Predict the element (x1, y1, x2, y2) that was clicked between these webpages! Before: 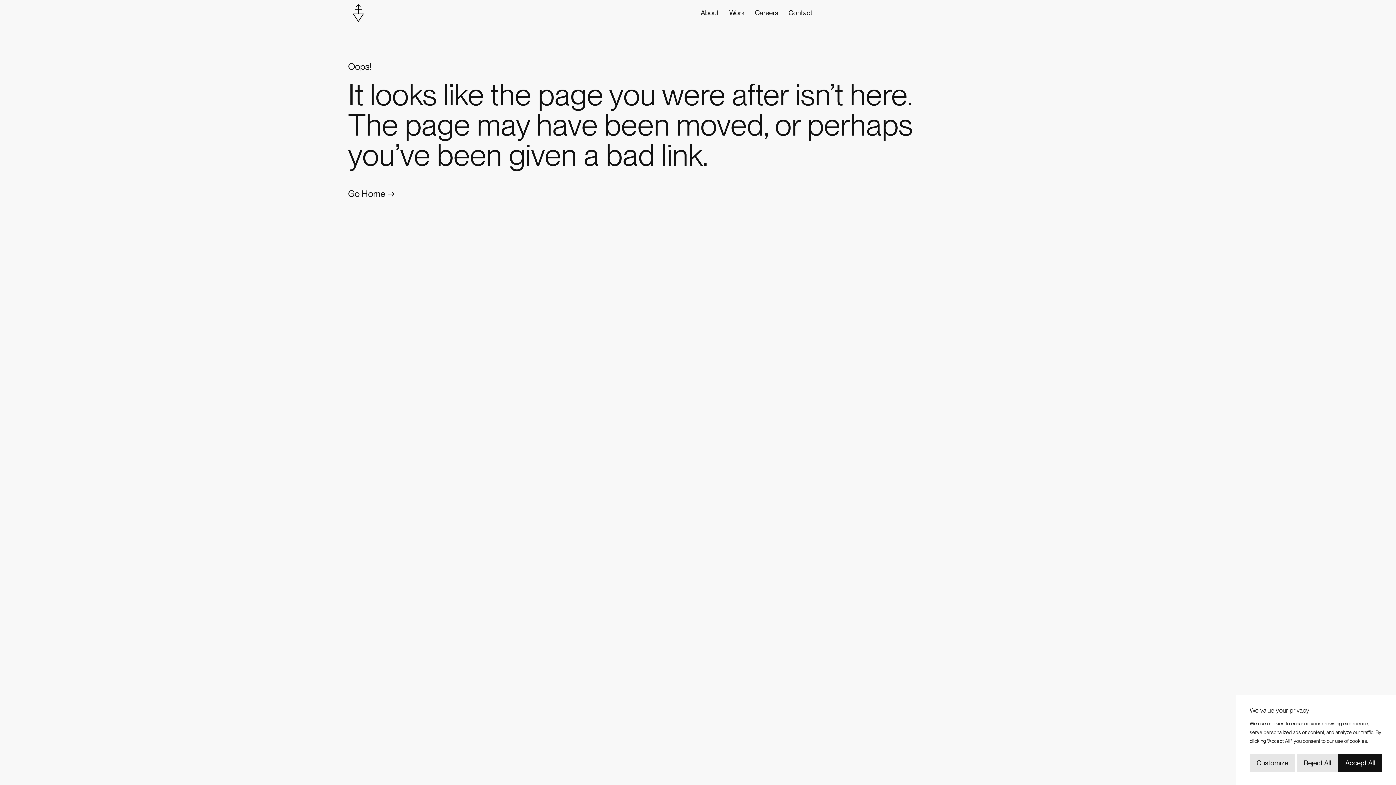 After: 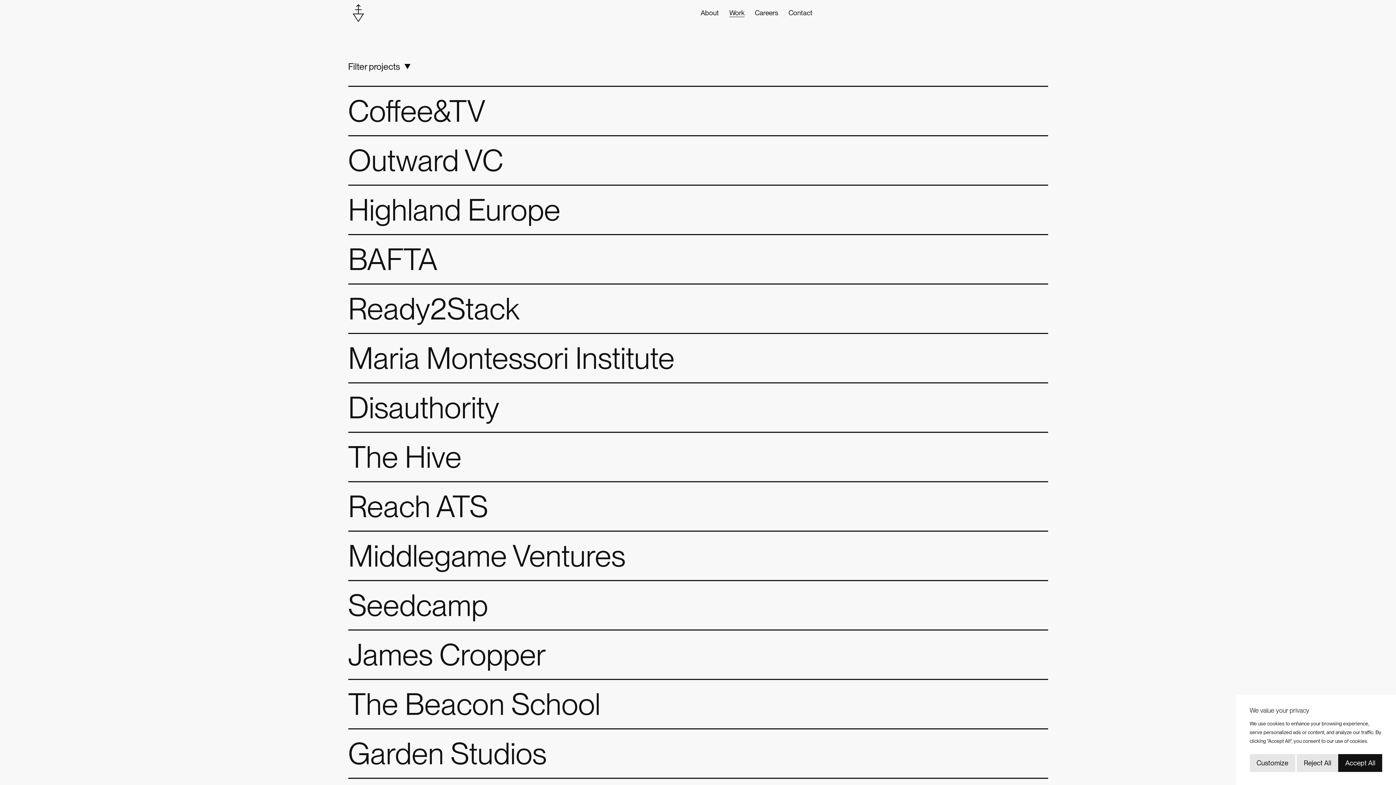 Action: bbox: (729, 9, 744, 17) label: Work